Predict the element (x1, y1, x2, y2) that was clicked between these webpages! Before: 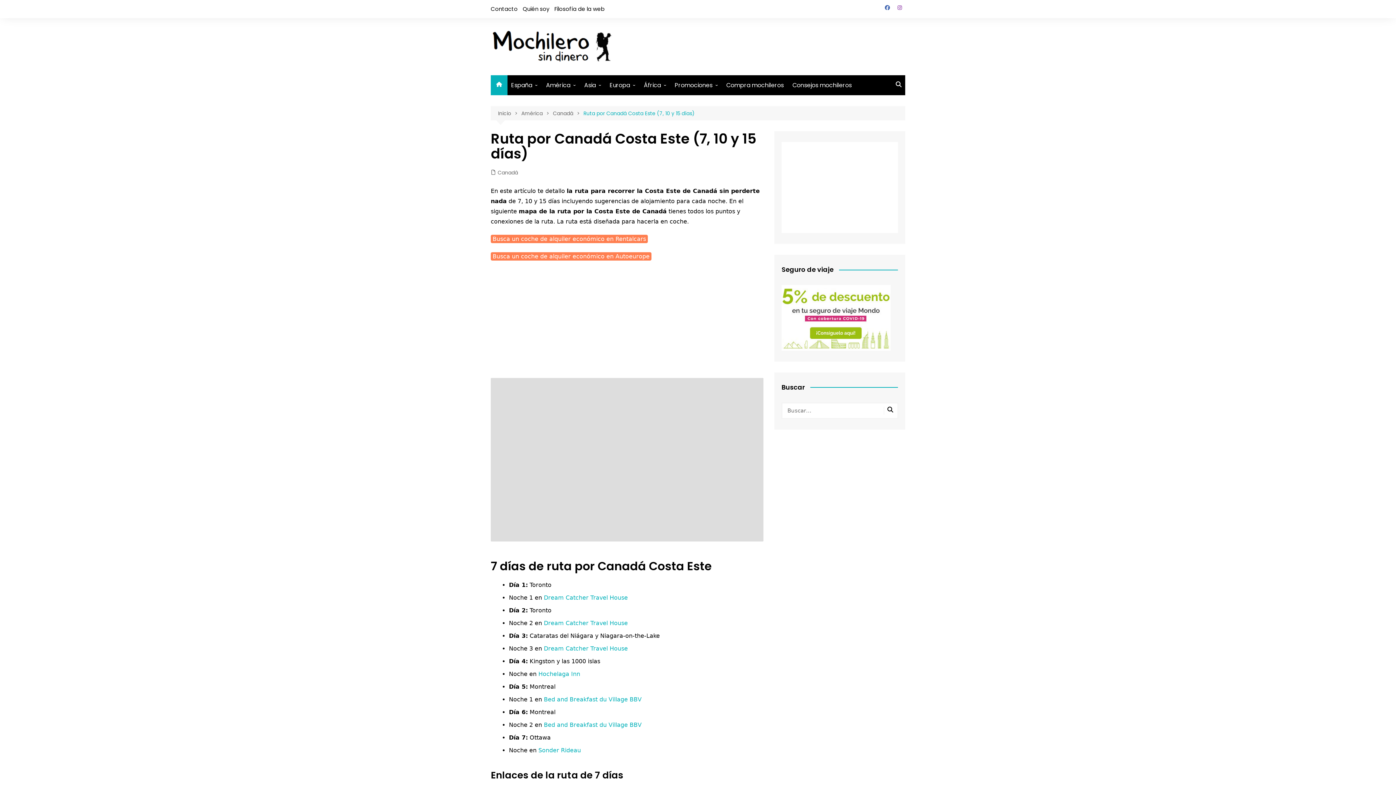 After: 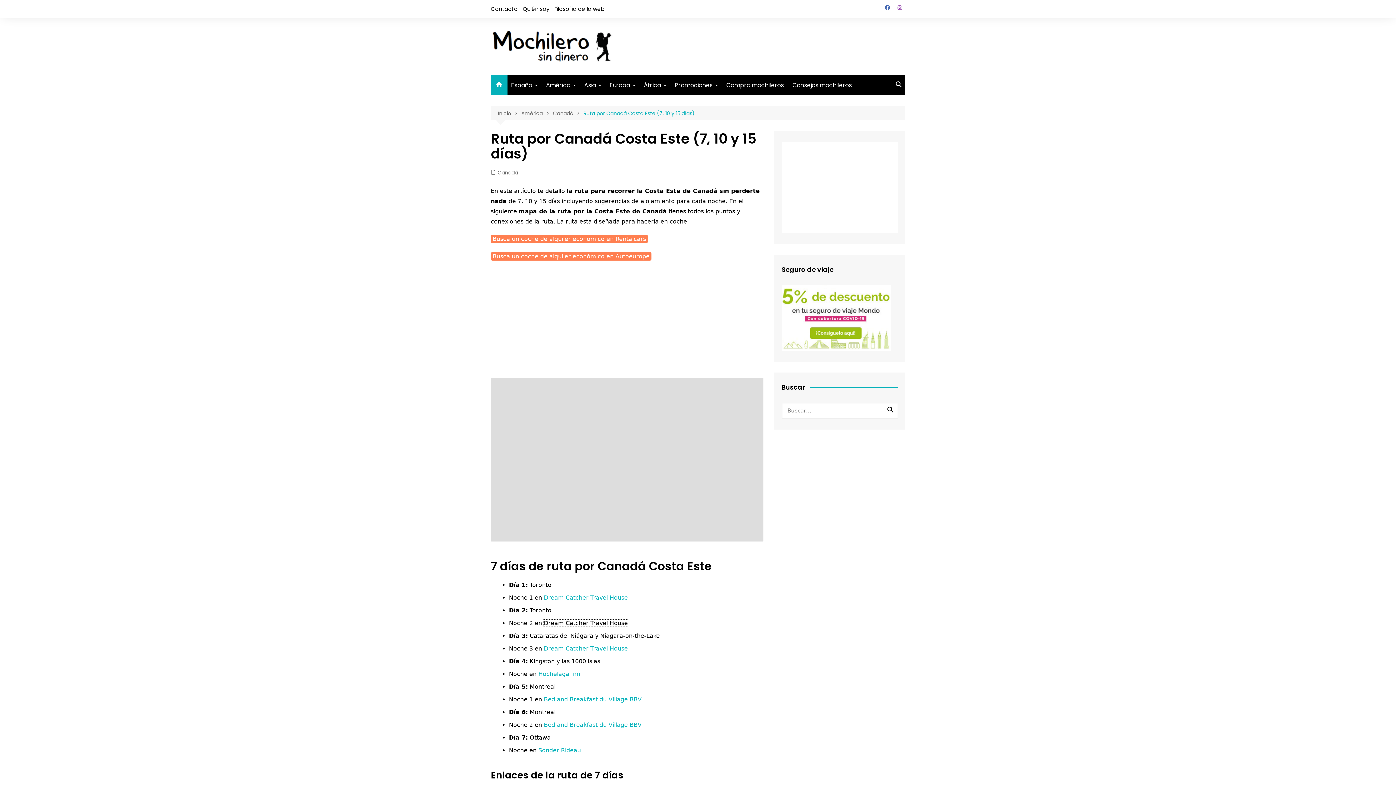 Action: bbox: (544, 620, 628, 626) label: Dream Catcher Travel House